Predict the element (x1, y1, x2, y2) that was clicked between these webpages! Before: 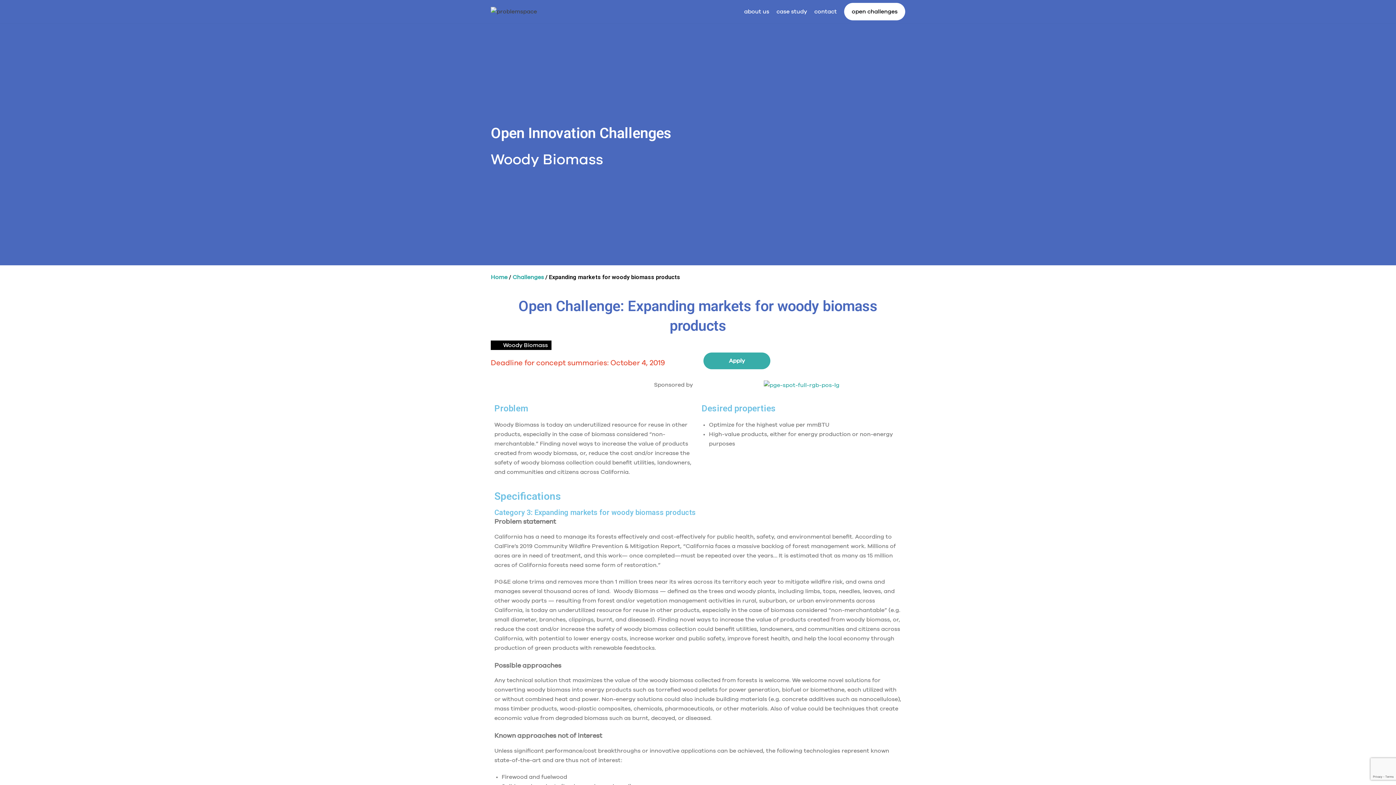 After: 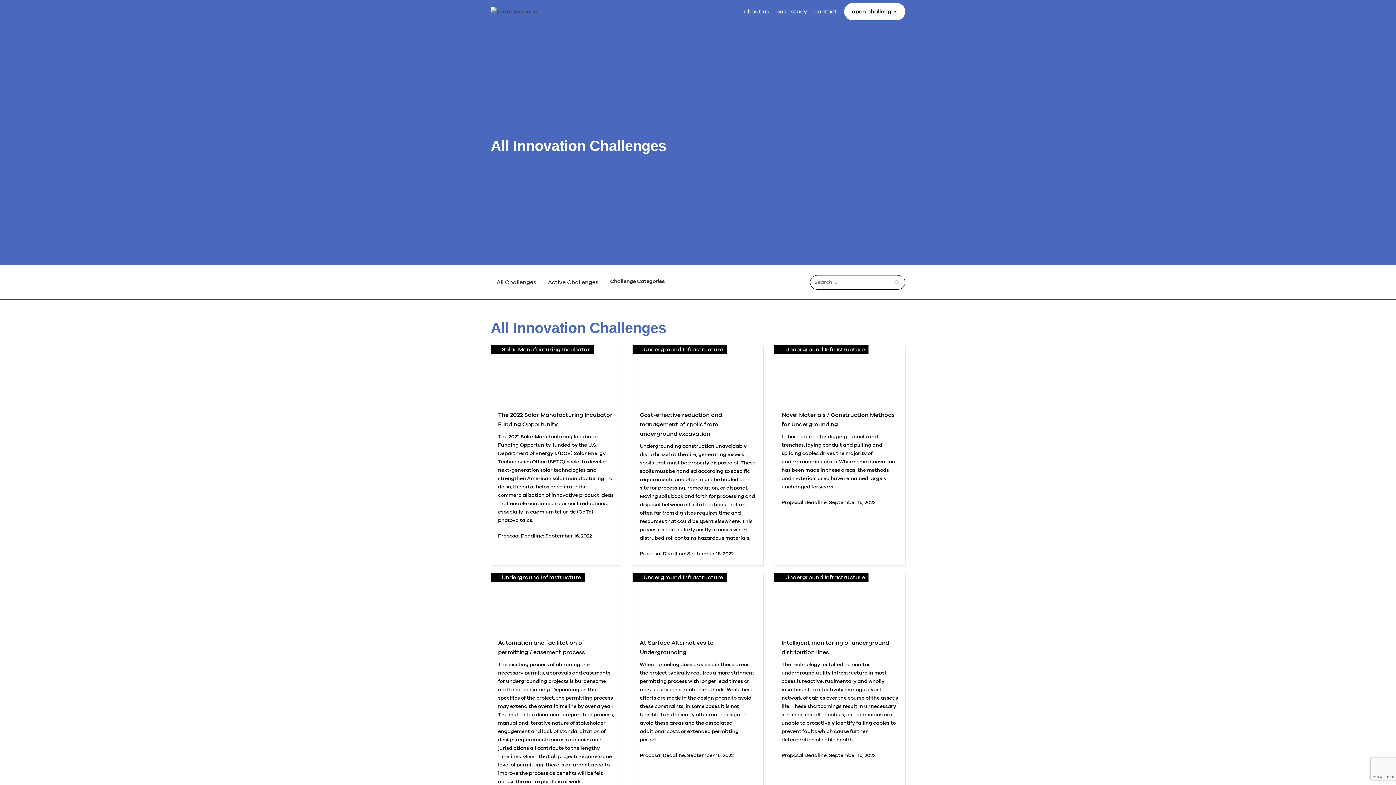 Action: label: Challenges bbox: (512, 274, 544, 280)